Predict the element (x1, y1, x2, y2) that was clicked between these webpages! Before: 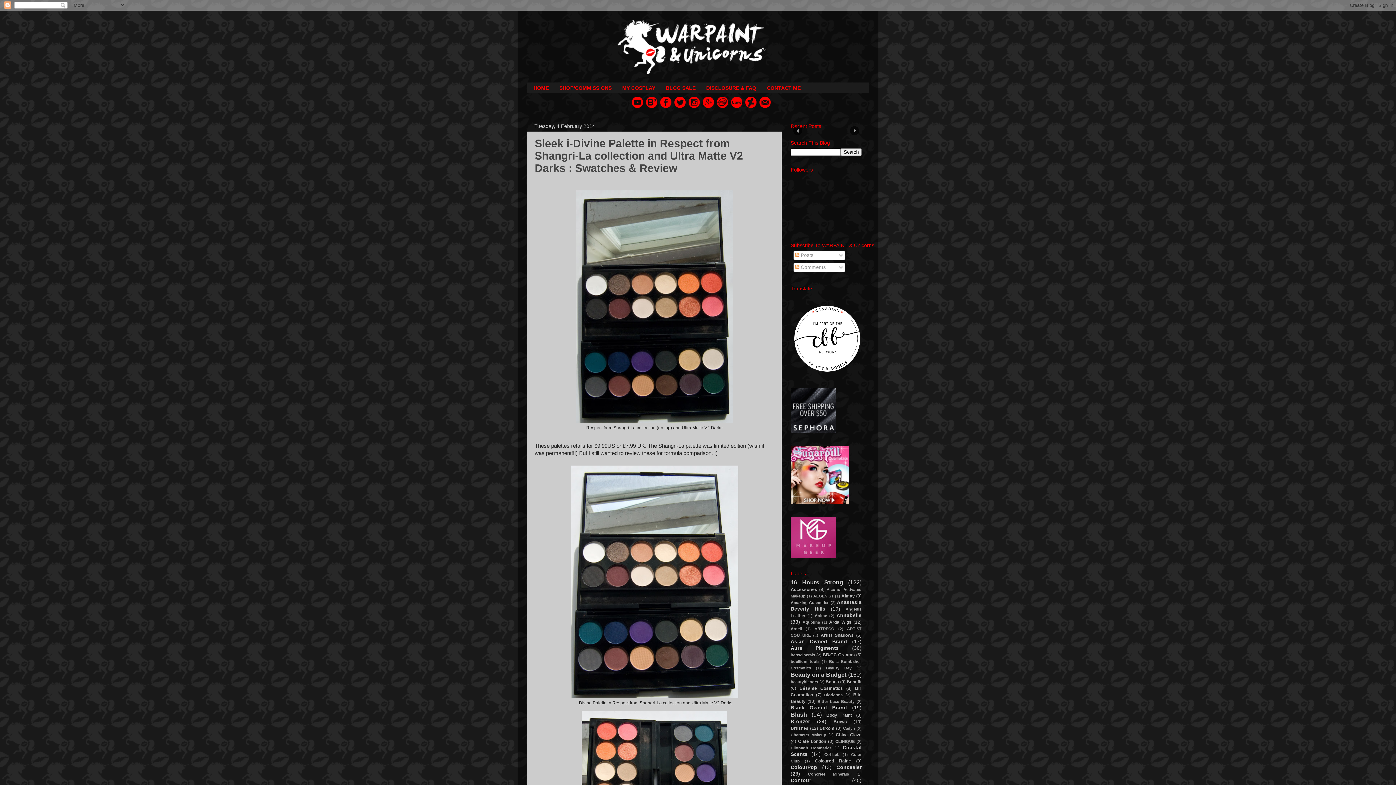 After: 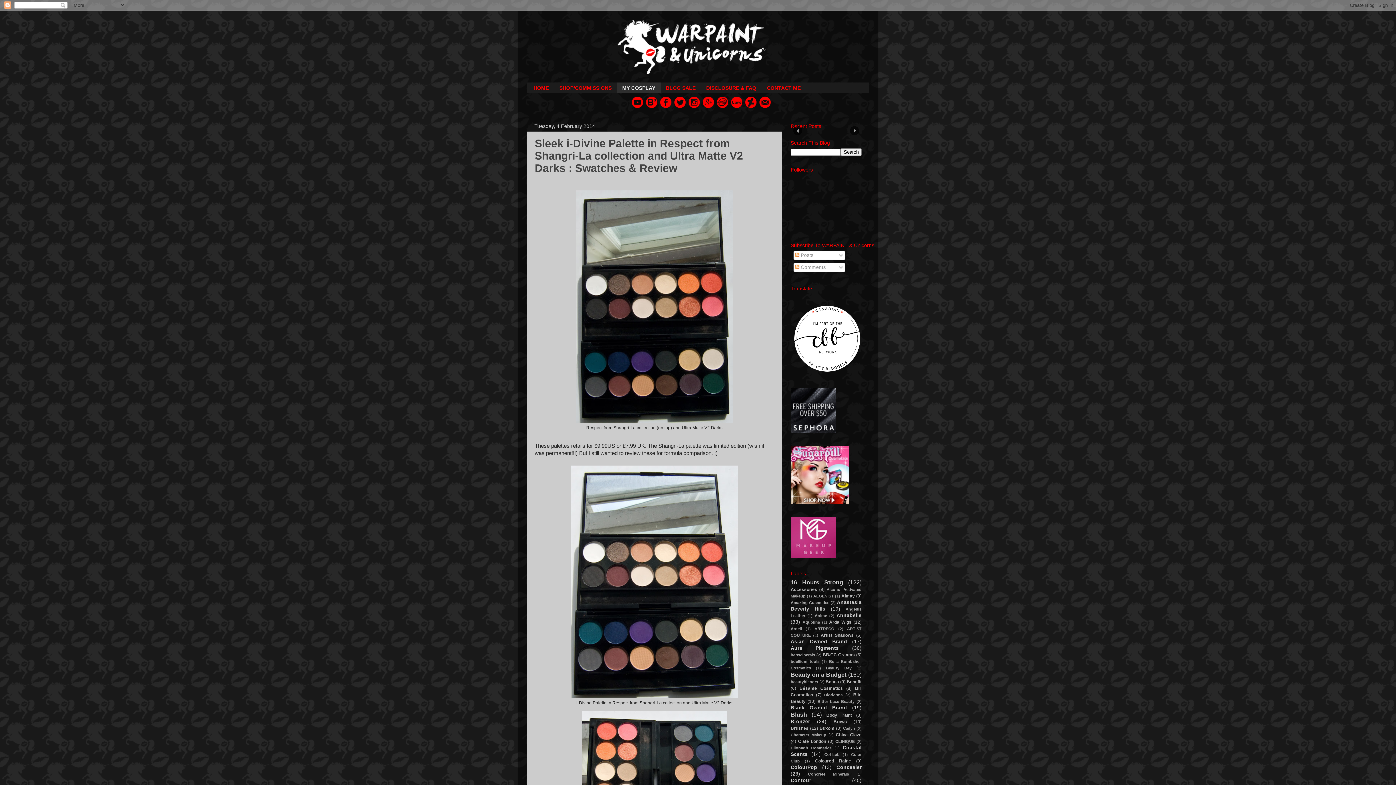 Action: bbox: (617, 82, 660, 93) label: MY COSPLAY